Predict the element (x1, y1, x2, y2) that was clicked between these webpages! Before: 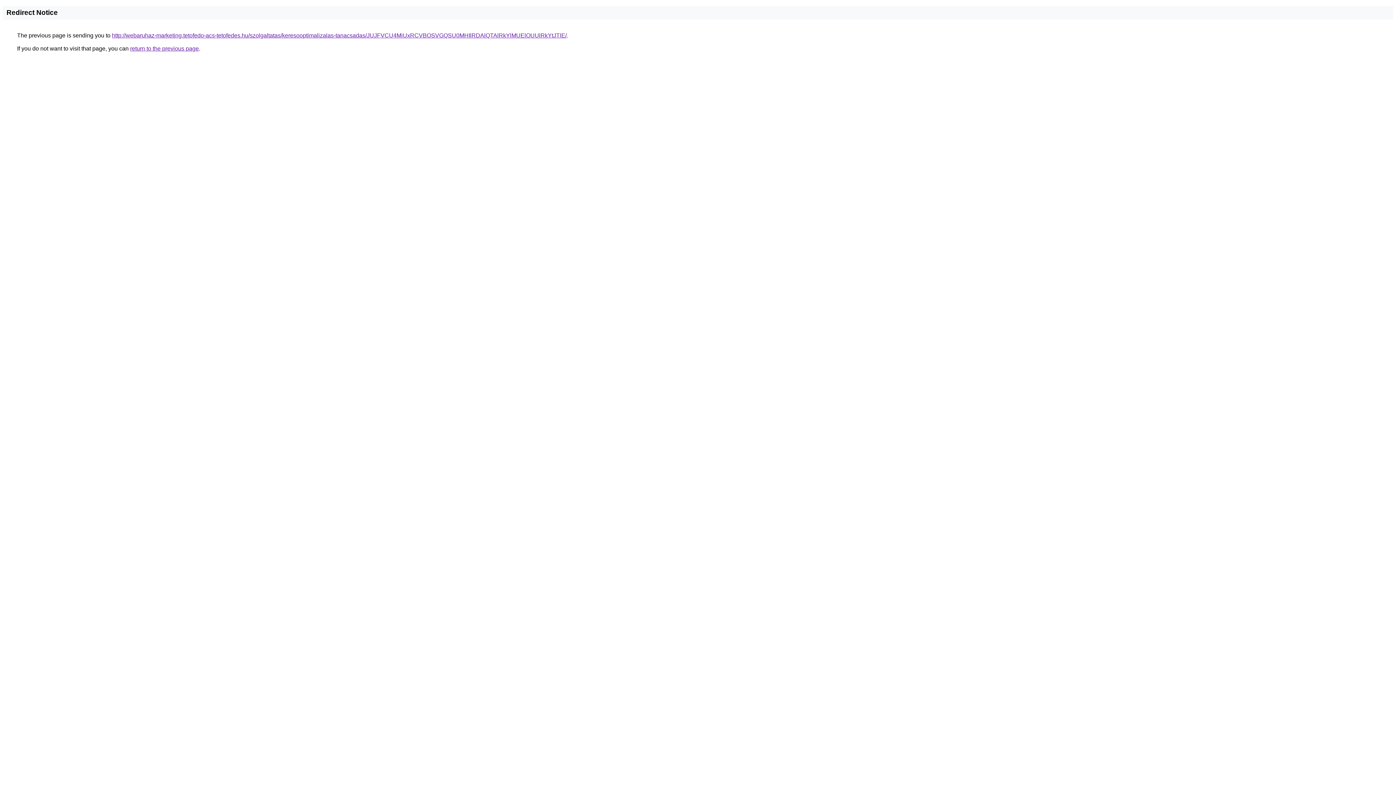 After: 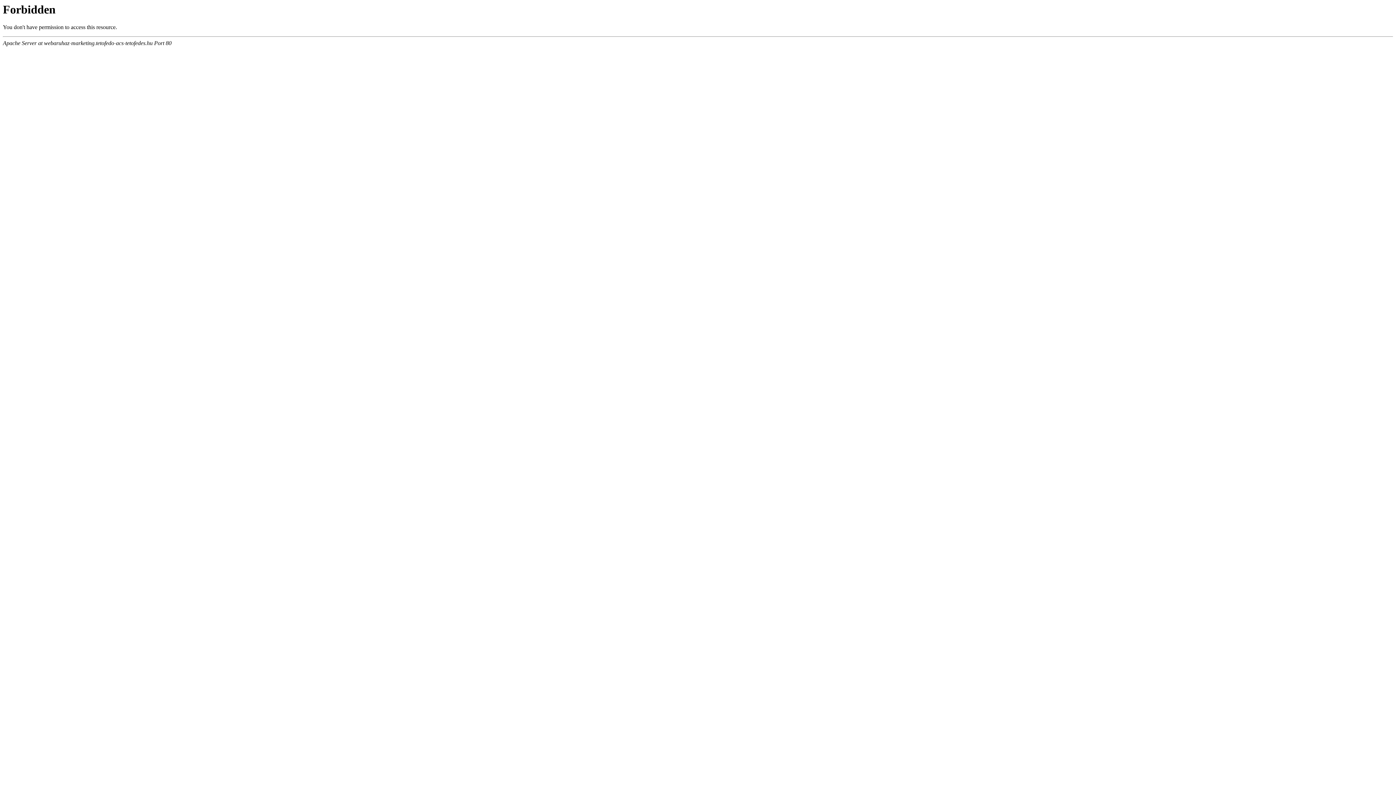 Action: bbox: (112, 32, 566, 38) label: http://webaruhaz-marketing.tetofedo-acs-tetofedes.hu/szolgaltatas/keresooptimalizalas-tanacsadas/JUJFVCU4MiUxRCVBOSVGQSU0MHIlRDAlQTAlRkYlMUElOUUlRkYtJTlE/